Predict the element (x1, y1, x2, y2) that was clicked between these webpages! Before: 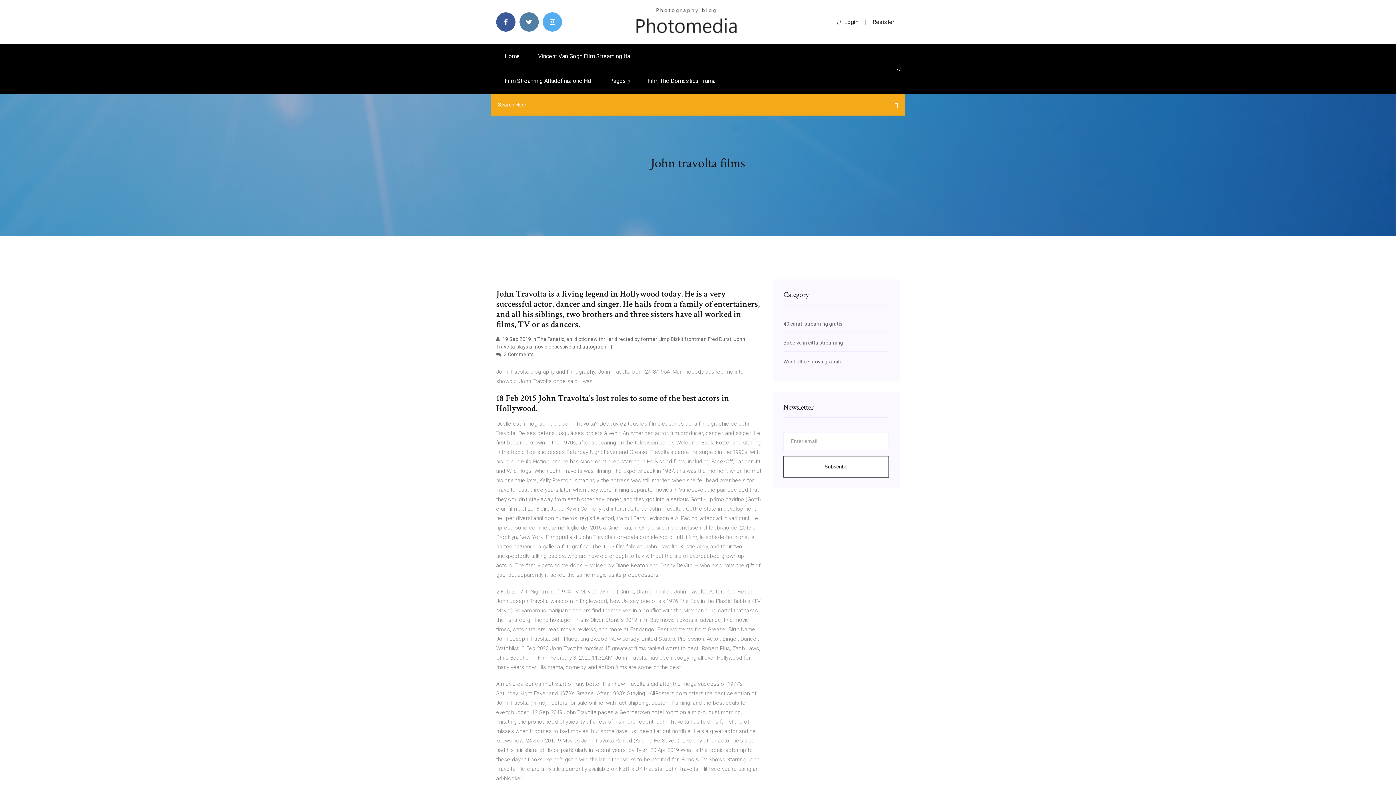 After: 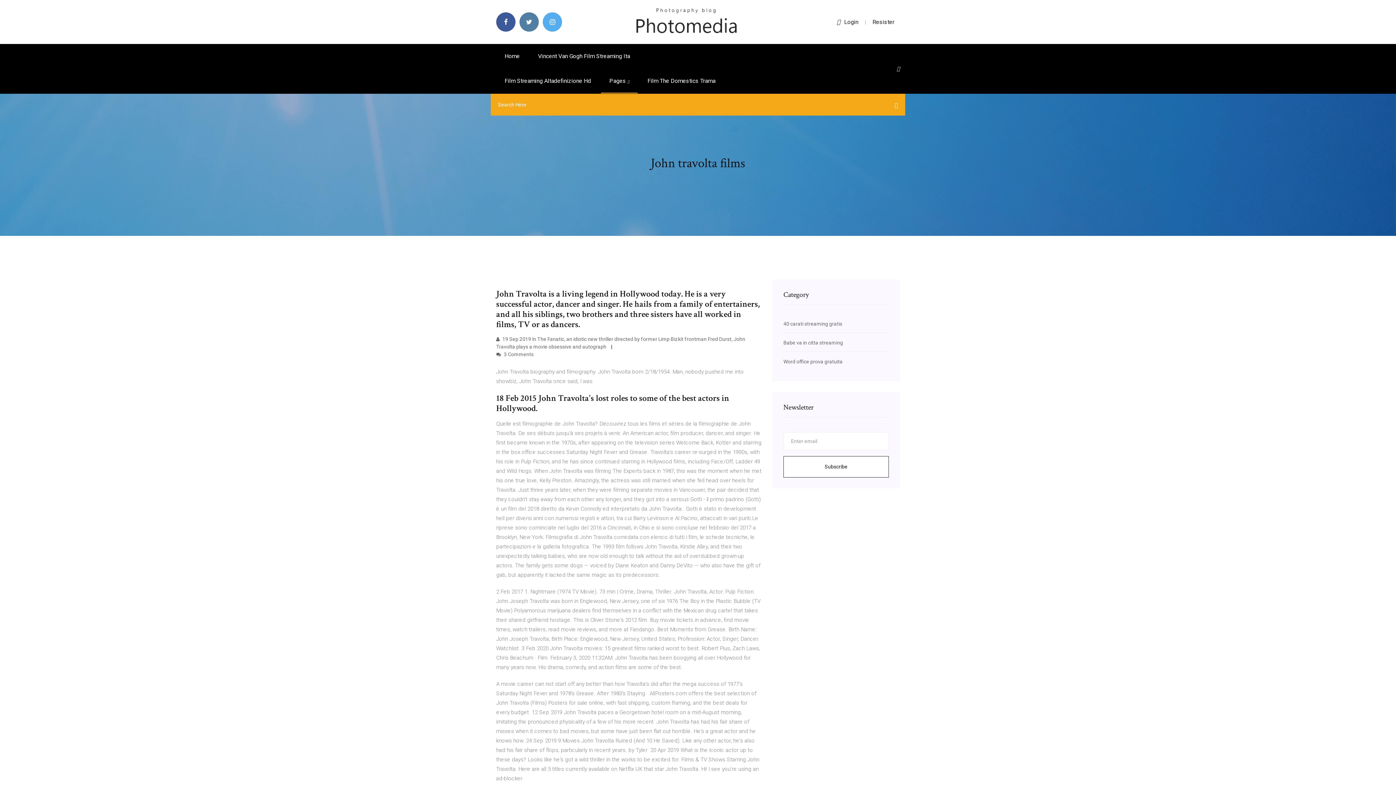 Action: label: Resister bbox: (872, 18, 894, 25)